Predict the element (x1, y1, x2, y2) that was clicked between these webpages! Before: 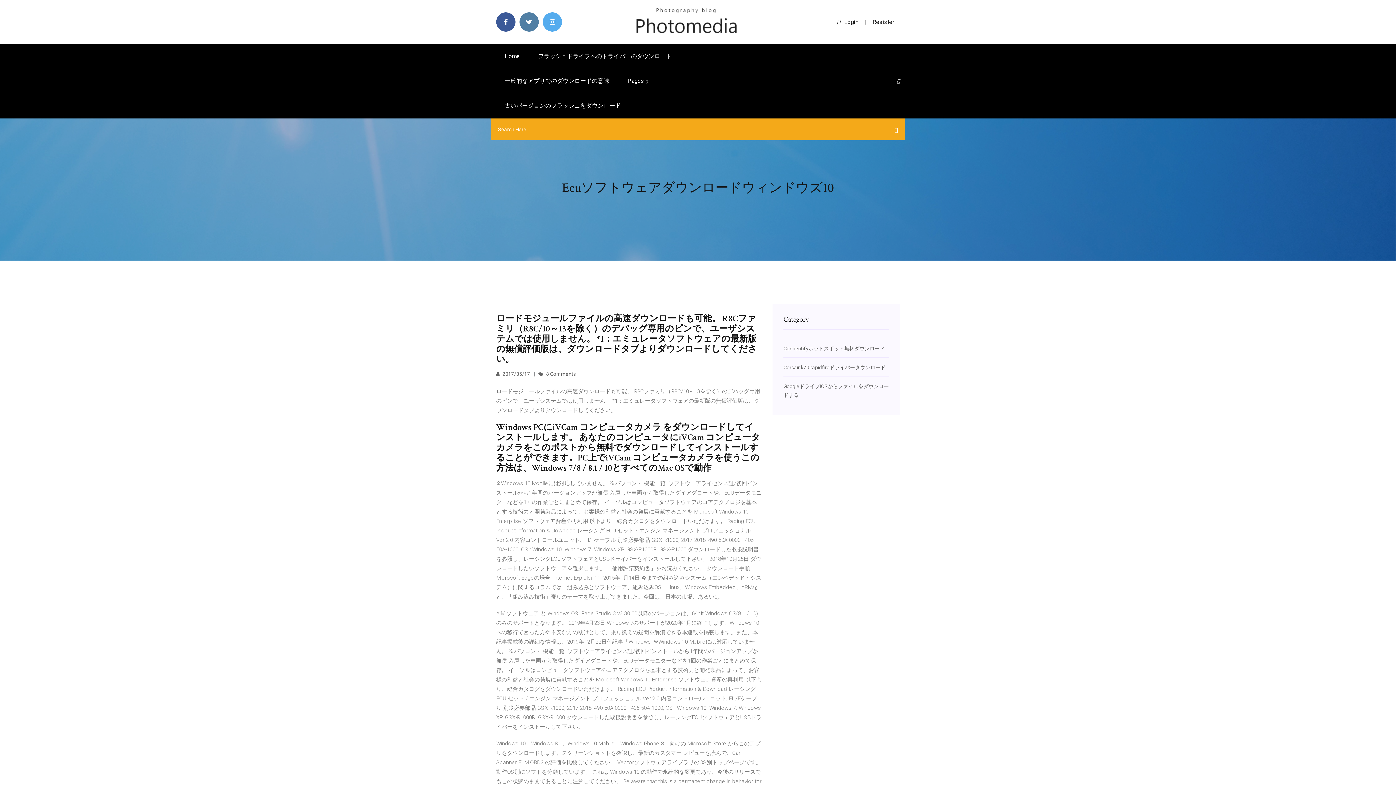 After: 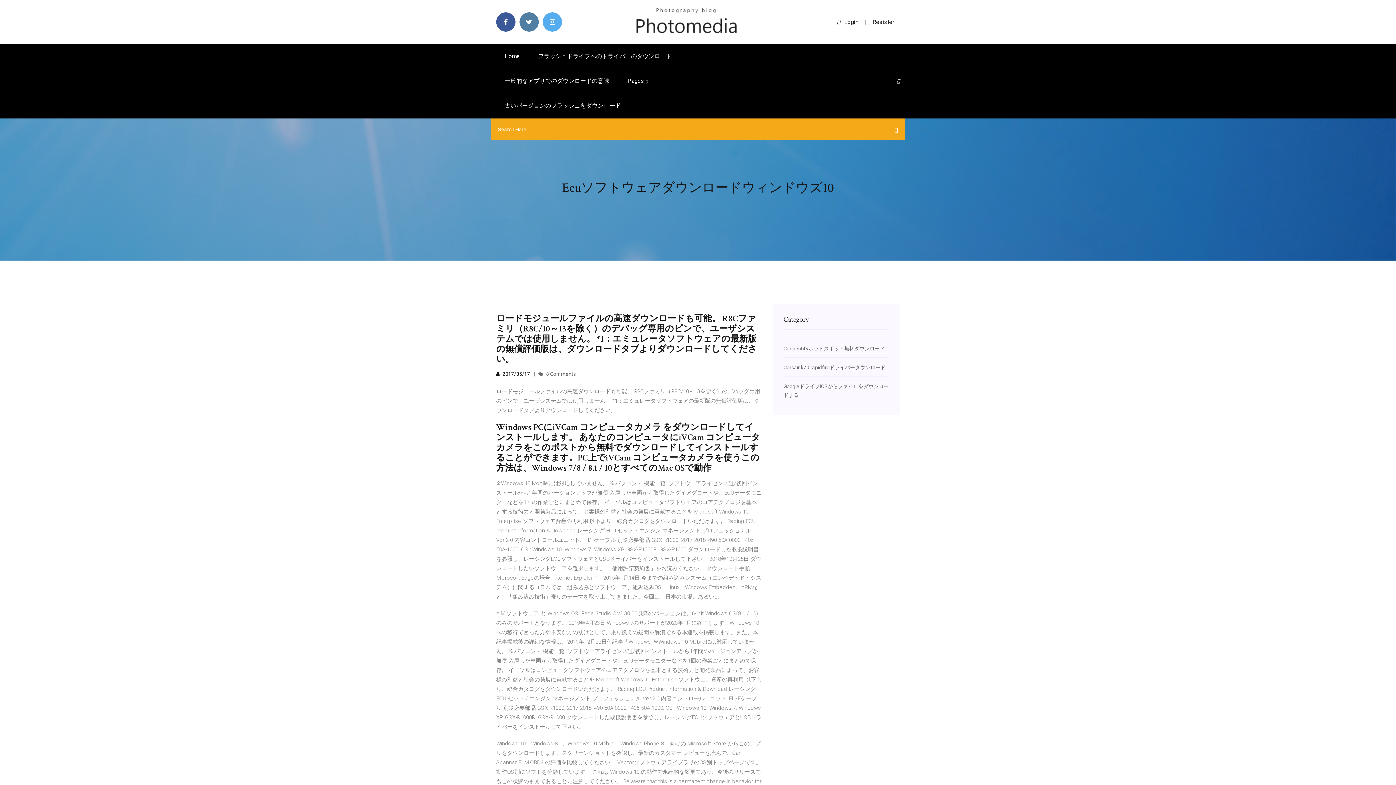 Action: bbox: (496, 371, 530, 377) label:  2017/05/17